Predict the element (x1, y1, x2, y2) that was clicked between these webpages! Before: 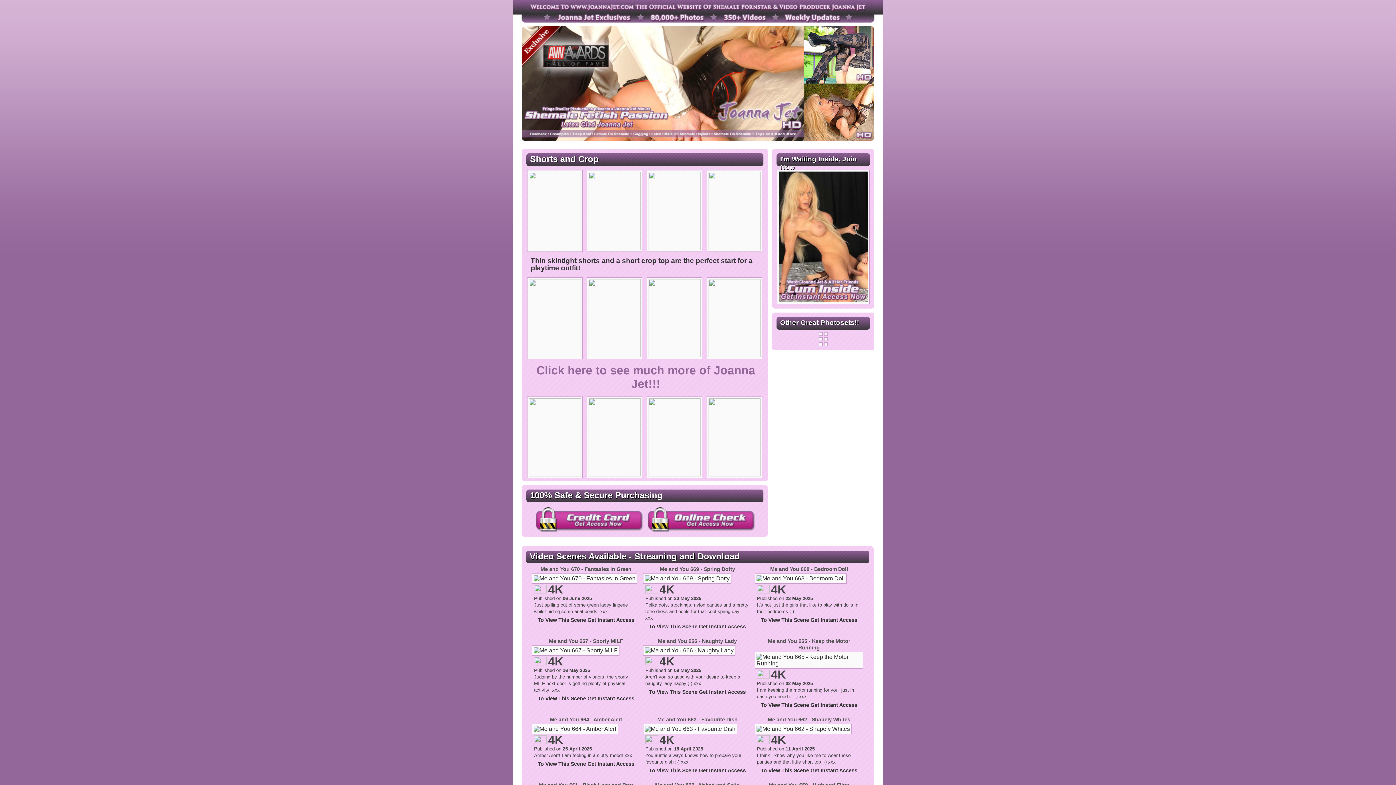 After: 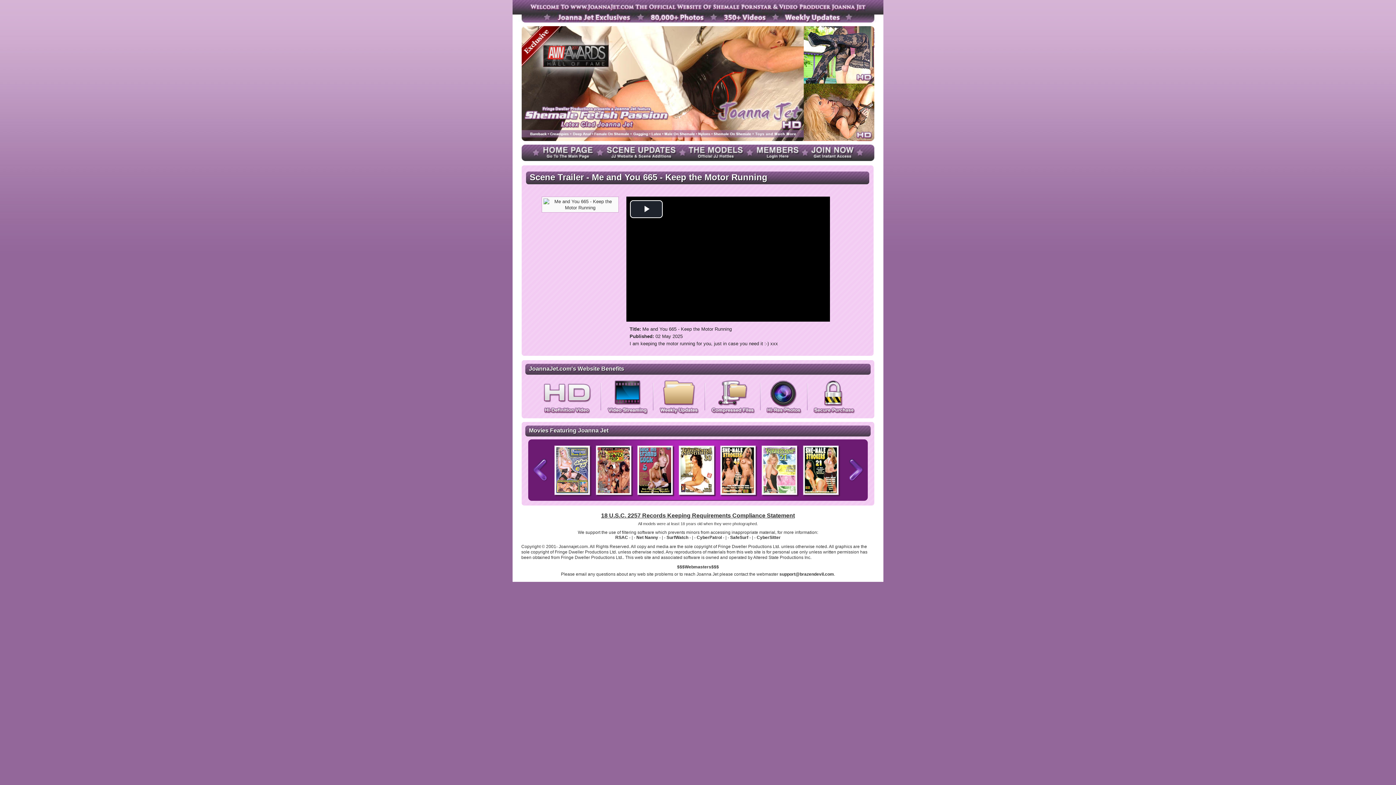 Action: bbox: (754, 657, 863, 663)